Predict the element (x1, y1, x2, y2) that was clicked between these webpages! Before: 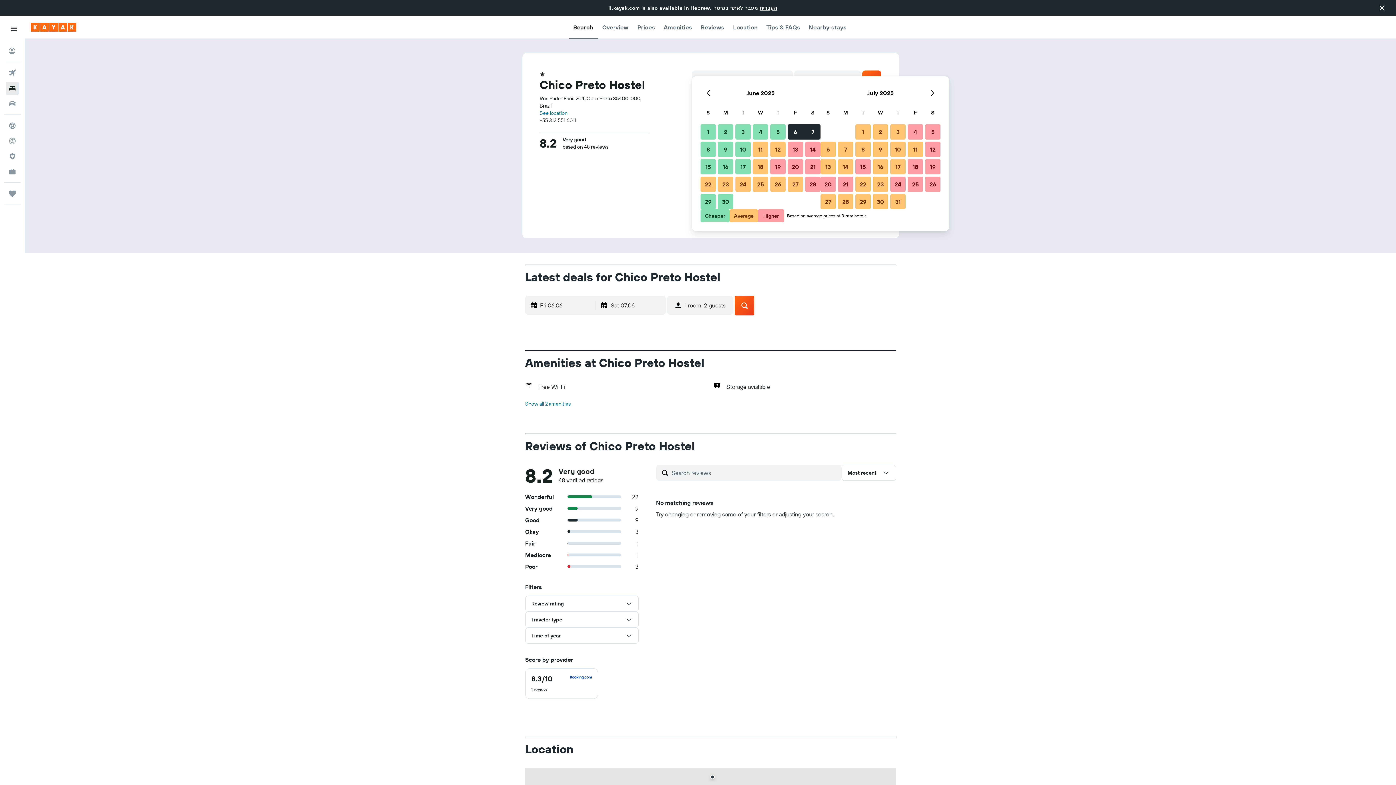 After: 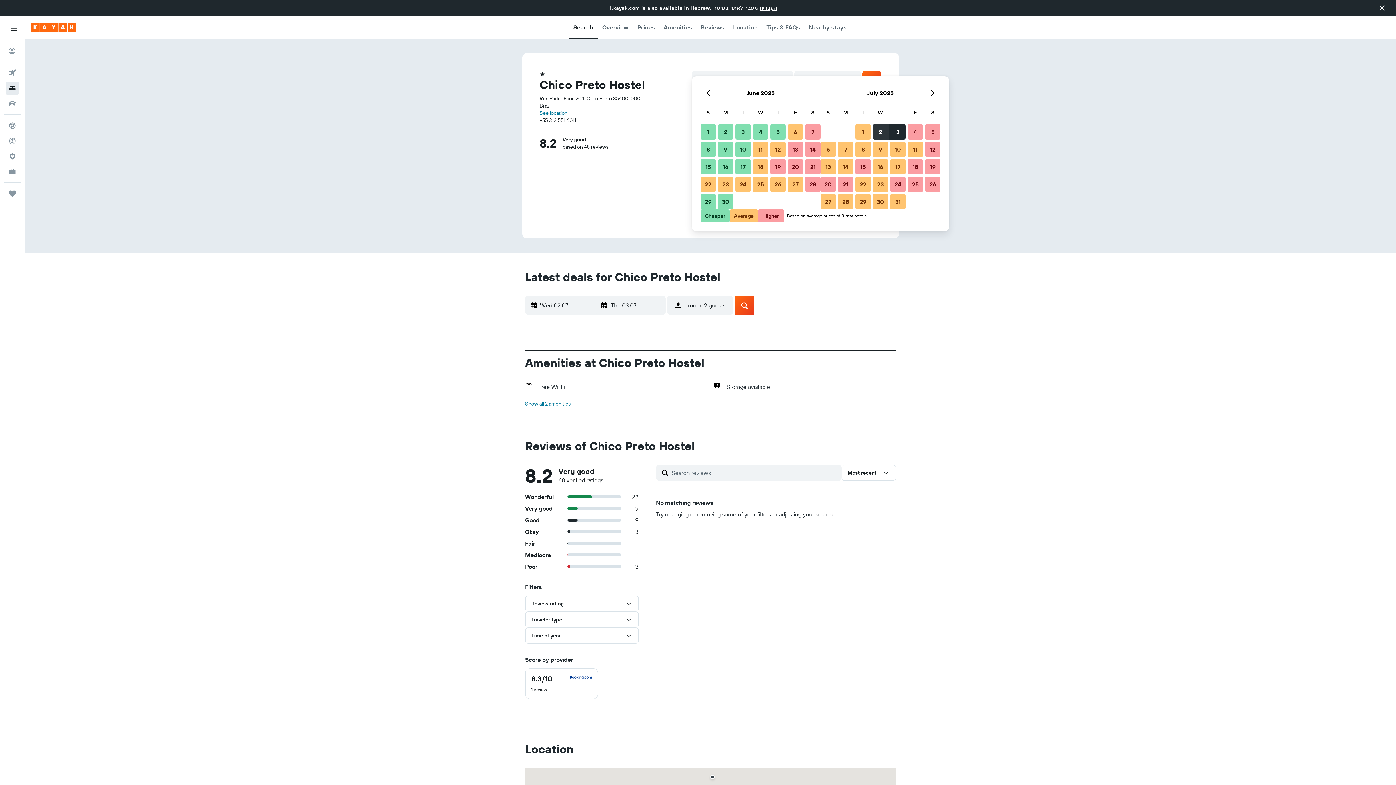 Action: bbox: (872, 123, 889, 140) label: July 2, 2025 Average